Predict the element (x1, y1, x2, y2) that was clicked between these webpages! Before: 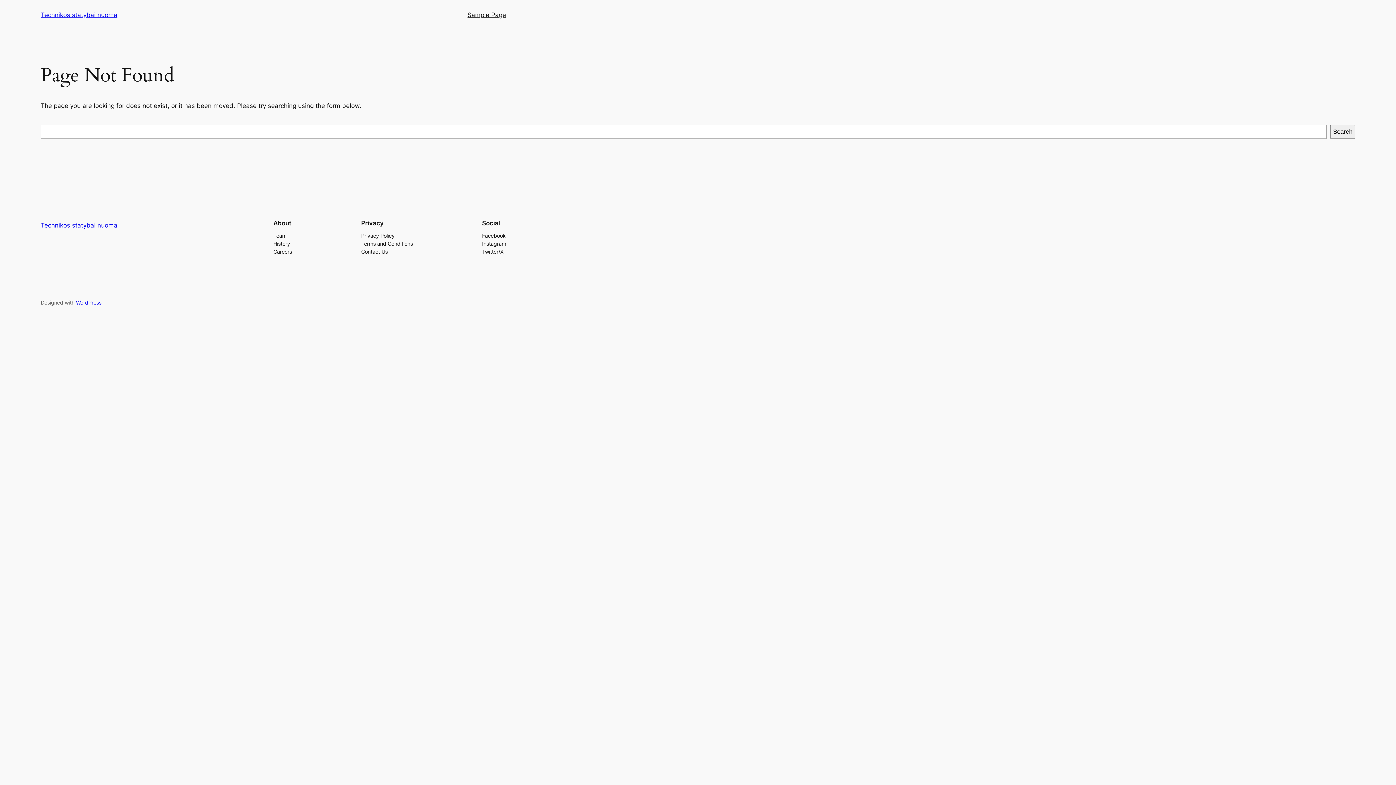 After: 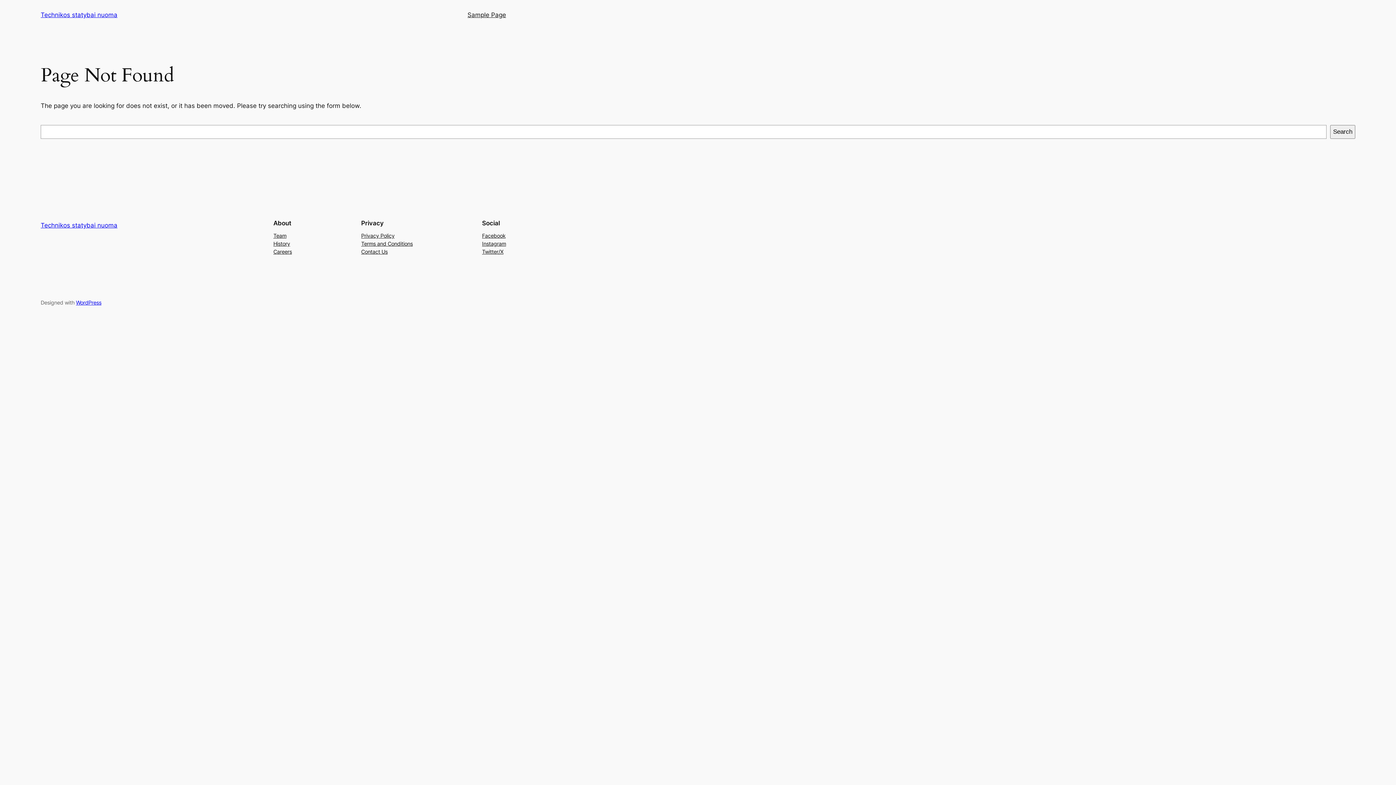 Action: label: Careers bbox: (273, 247, 292, 255)